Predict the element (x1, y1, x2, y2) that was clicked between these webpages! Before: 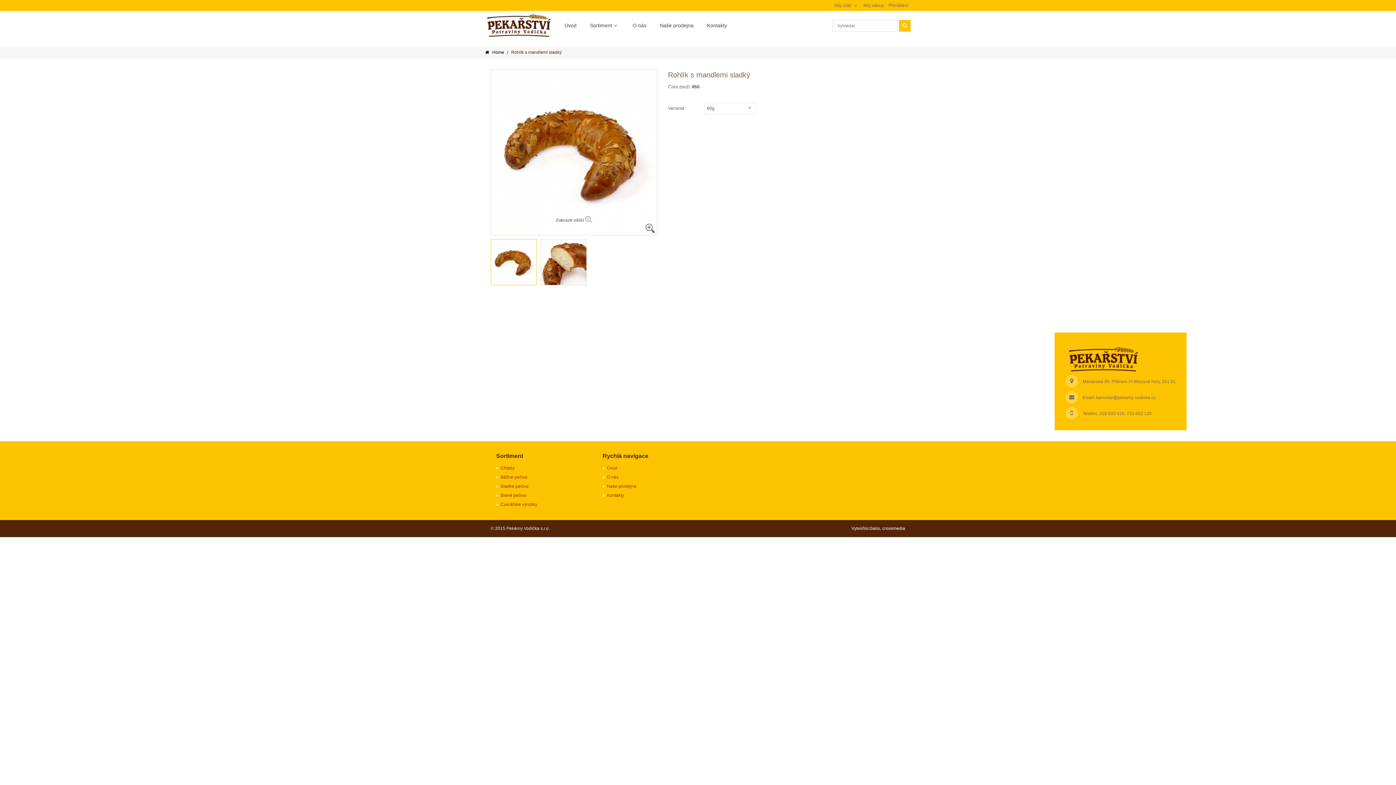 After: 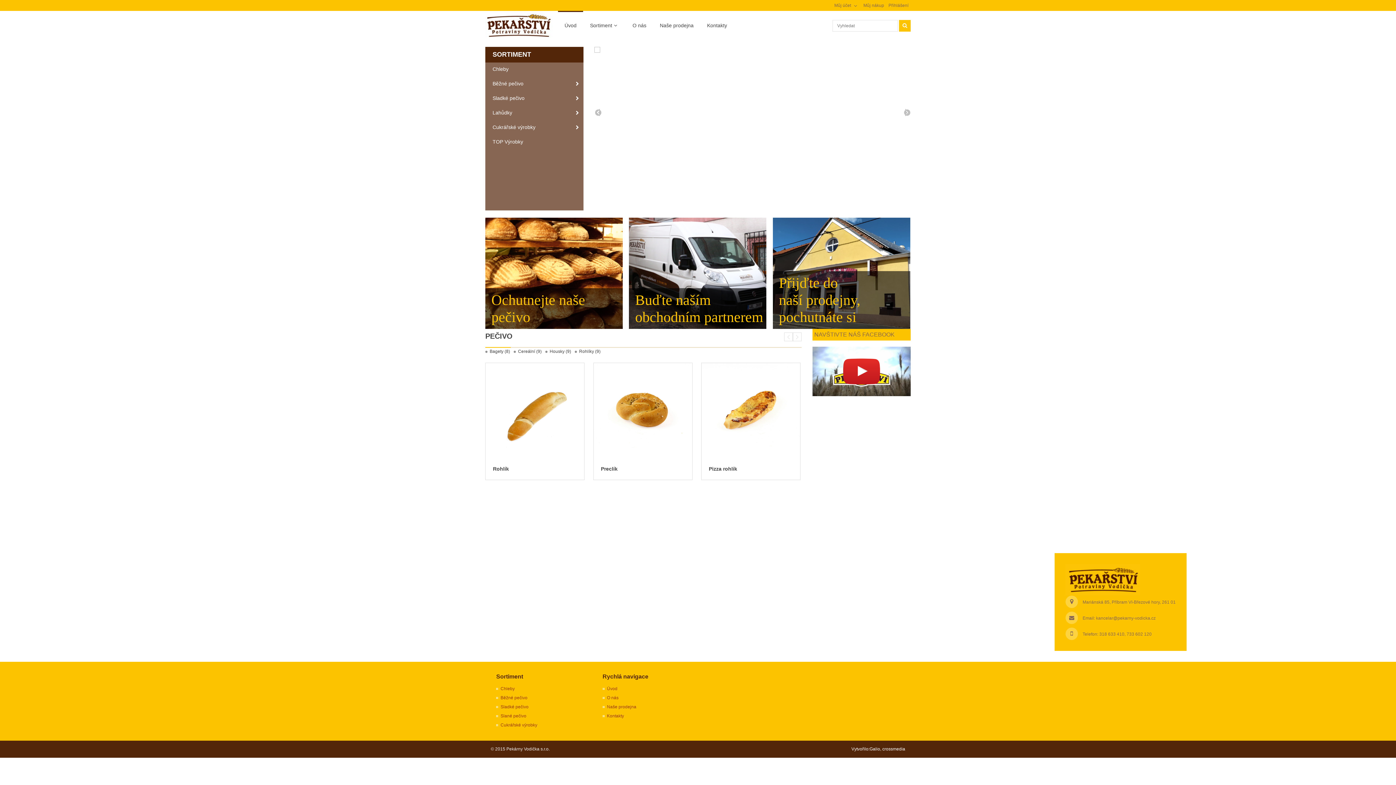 Action: bbox: (485, 10, 552, 46)